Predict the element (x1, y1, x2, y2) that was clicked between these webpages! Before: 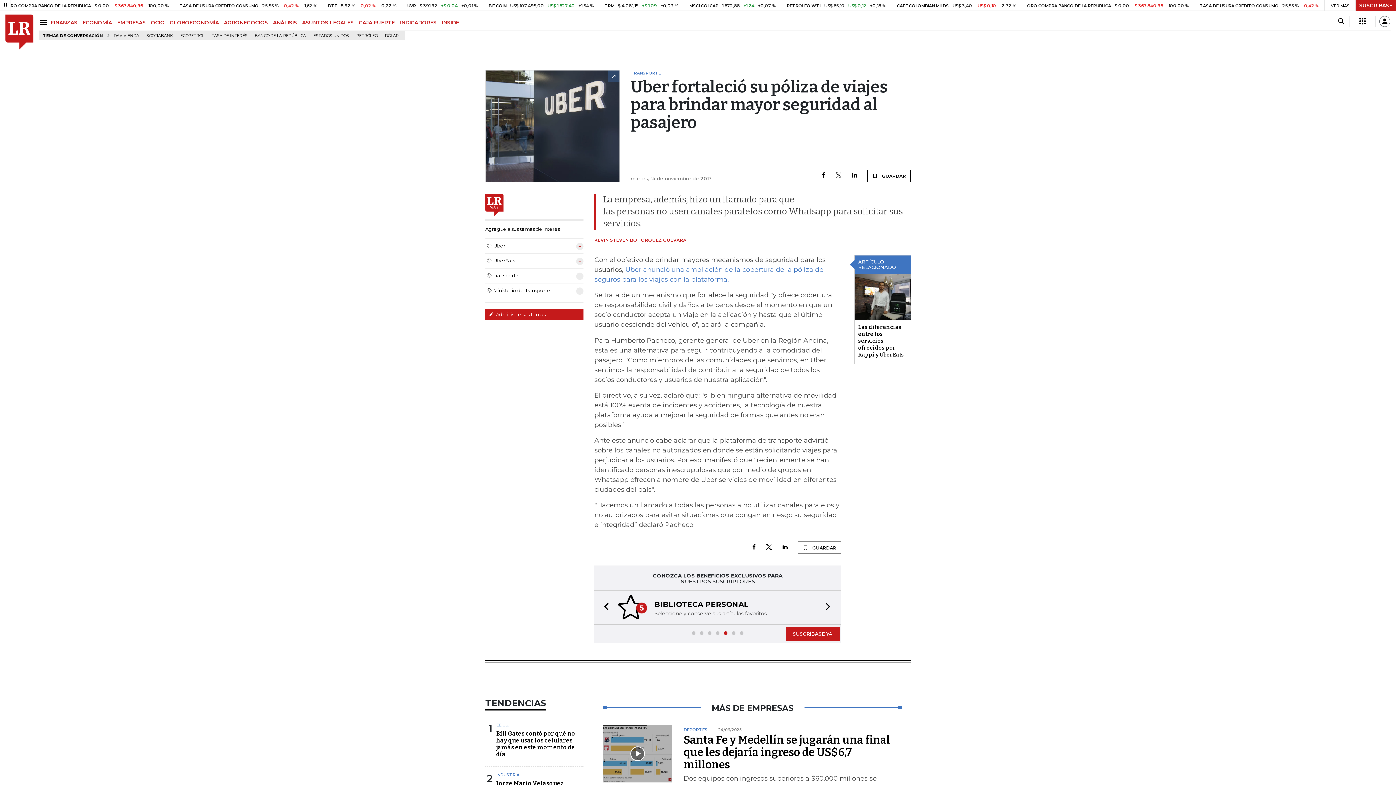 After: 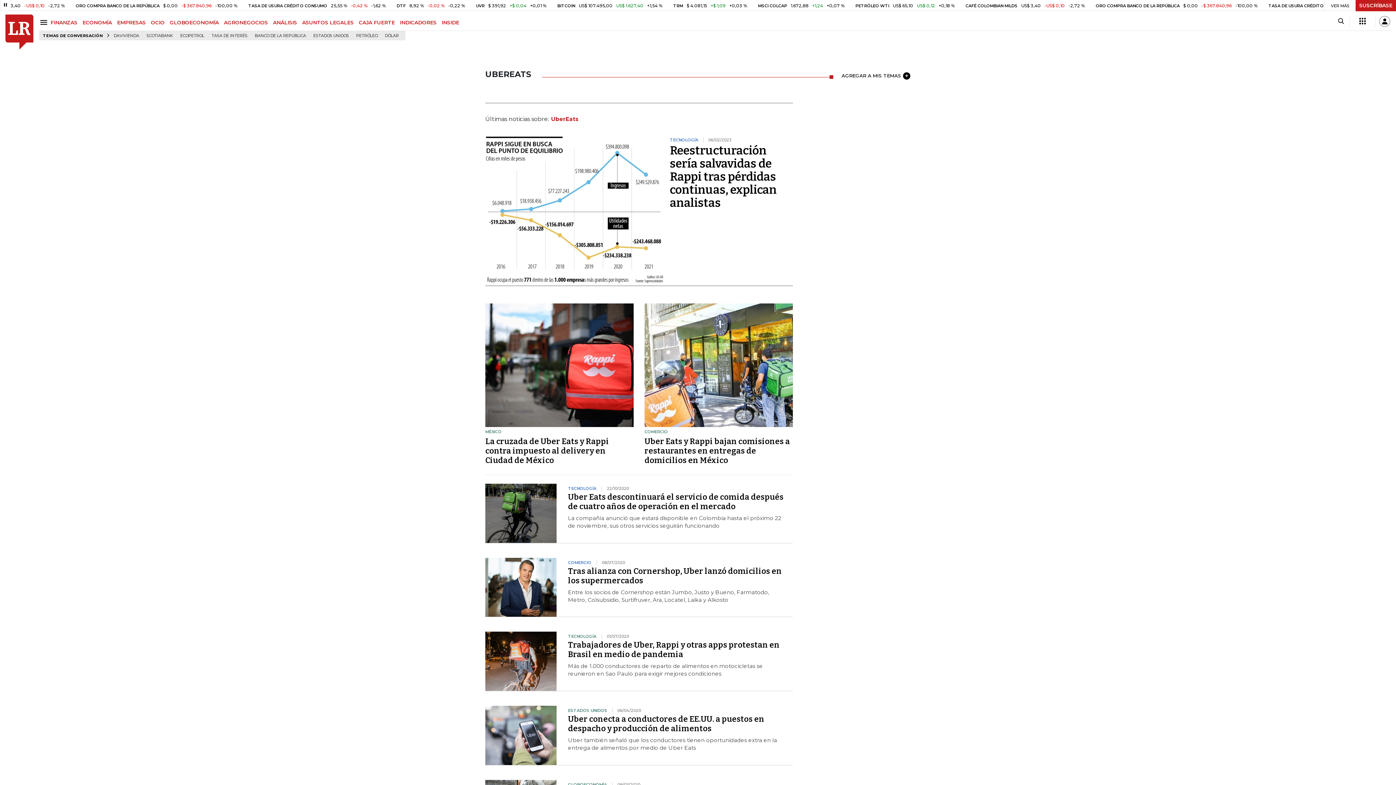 Action: label: UberEats bbox: (485, 257, 515, 264)